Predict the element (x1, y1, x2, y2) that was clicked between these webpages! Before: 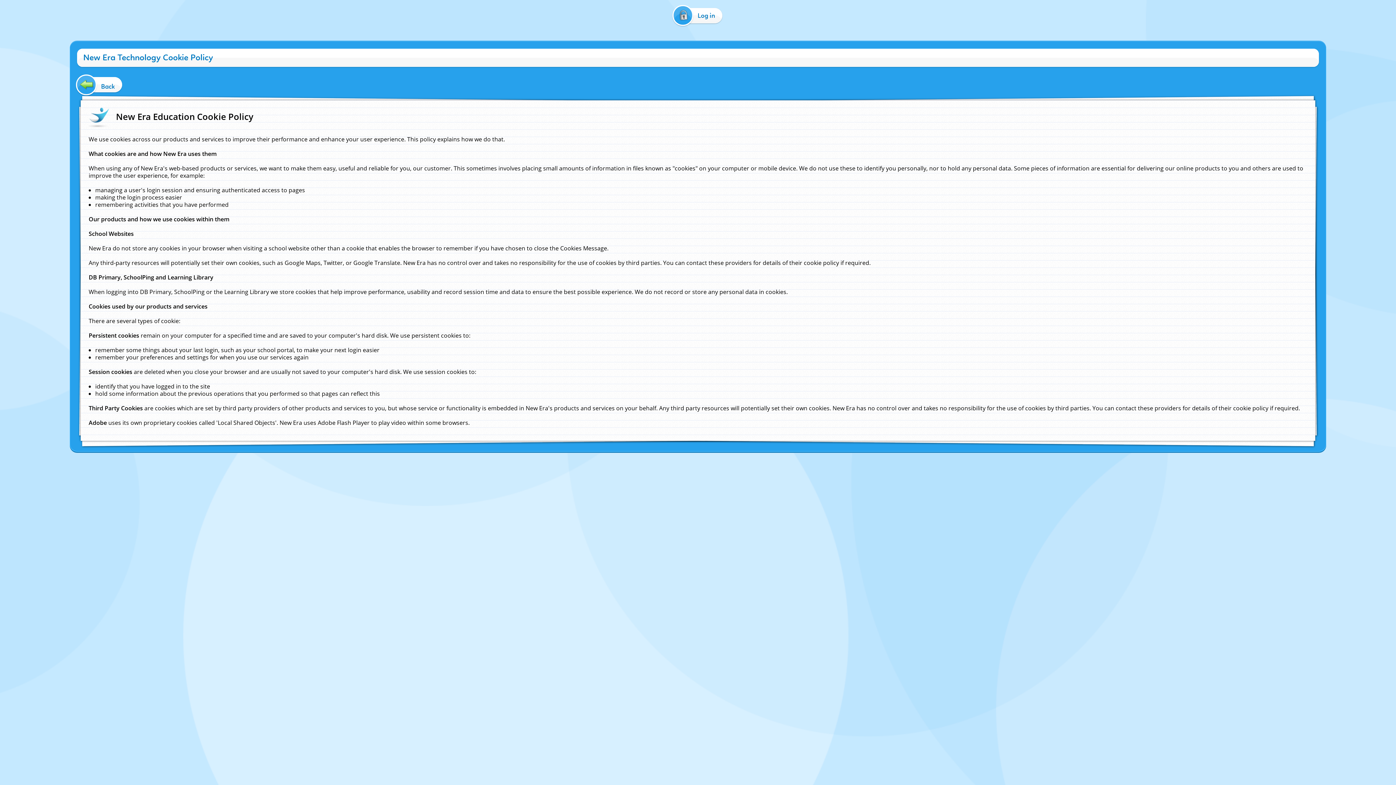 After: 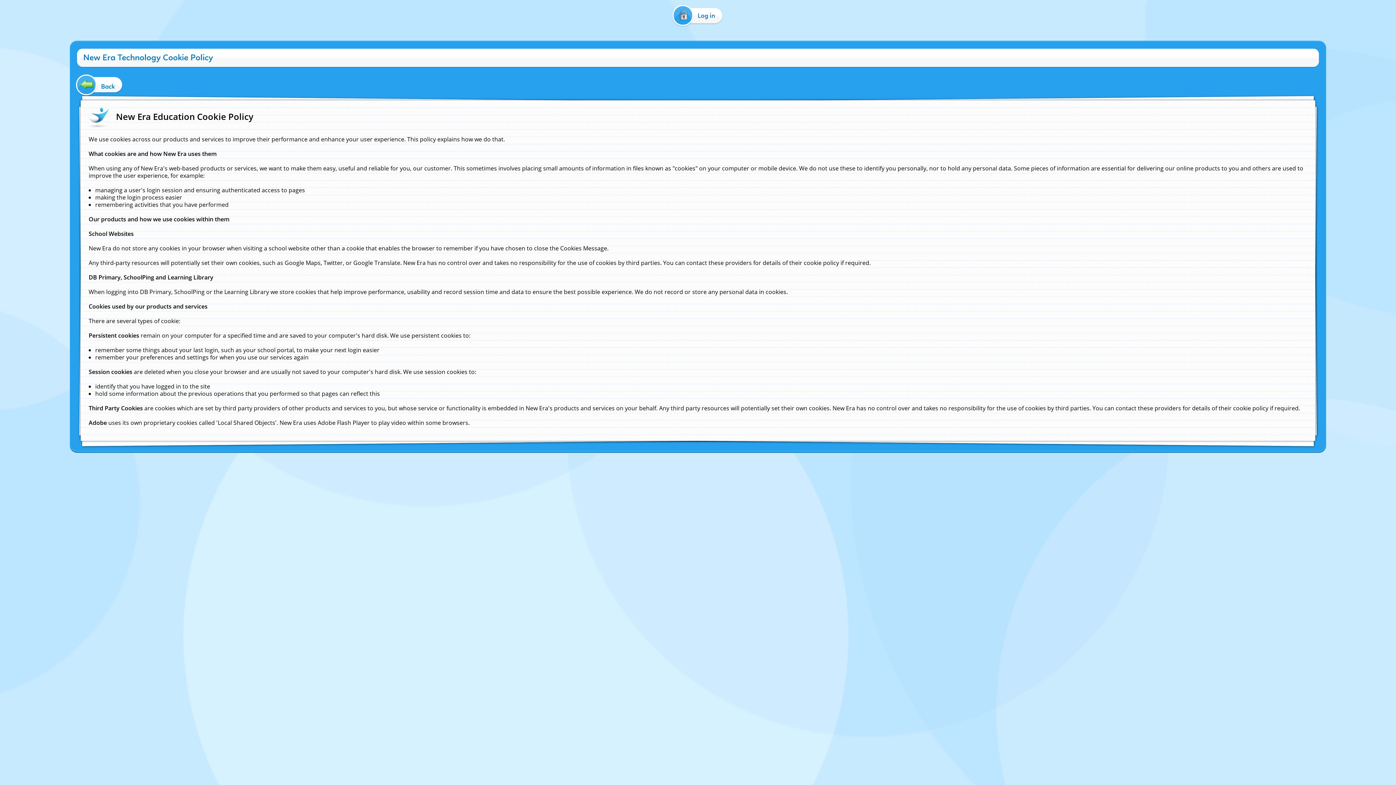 Action: bbox: (650, 456, 676, 462) label: Cookie Policy